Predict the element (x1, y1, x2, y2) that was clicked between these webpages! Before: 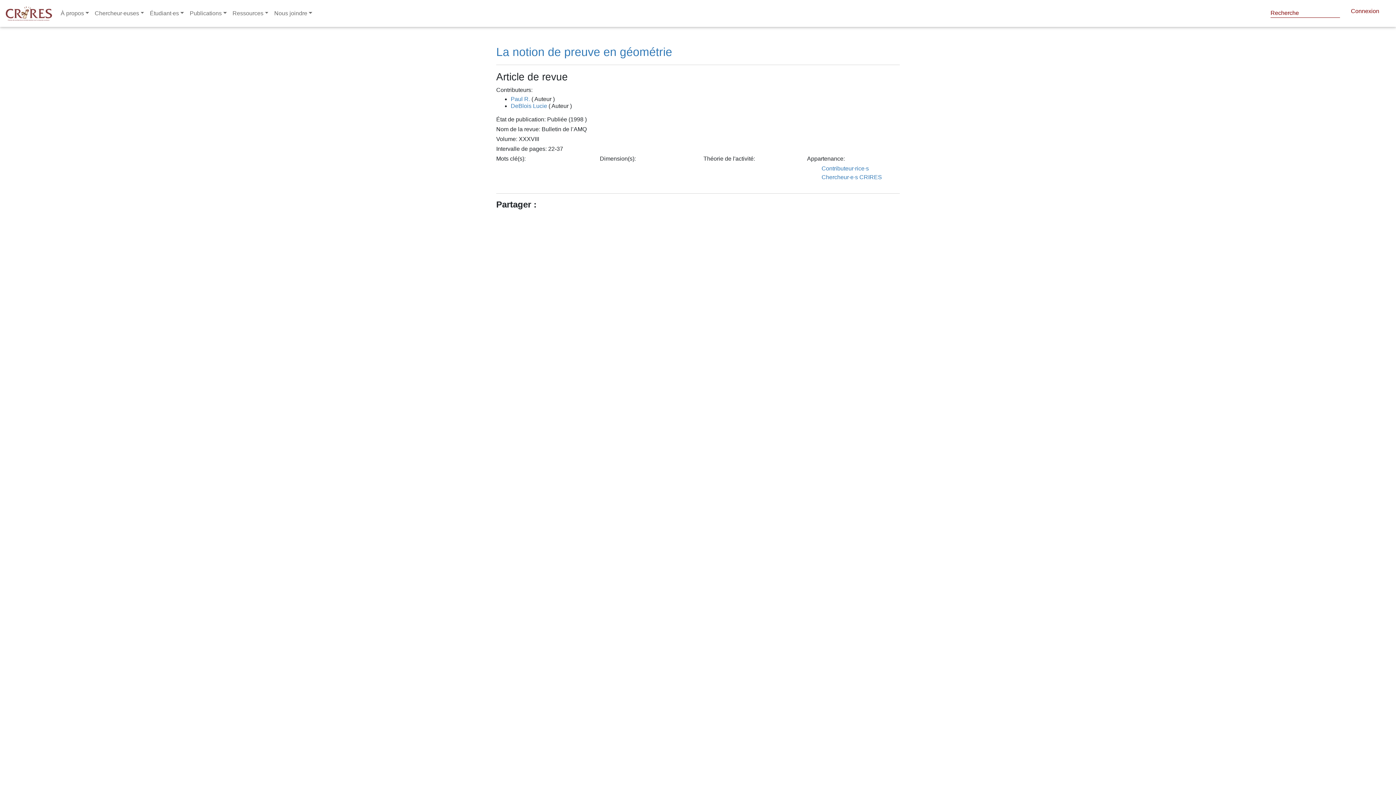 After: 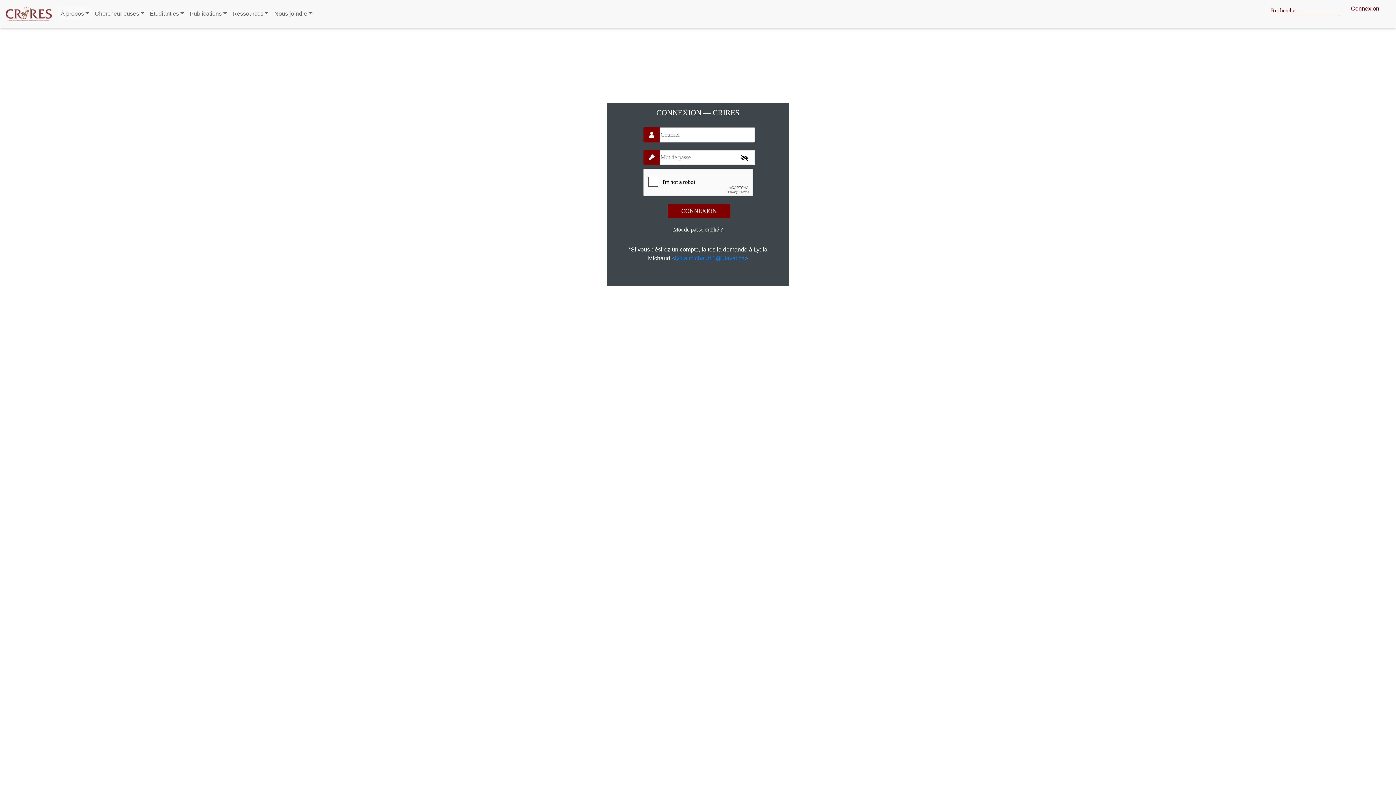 Action: label: Connexion bbox: (1351, 6, 1390, 19)